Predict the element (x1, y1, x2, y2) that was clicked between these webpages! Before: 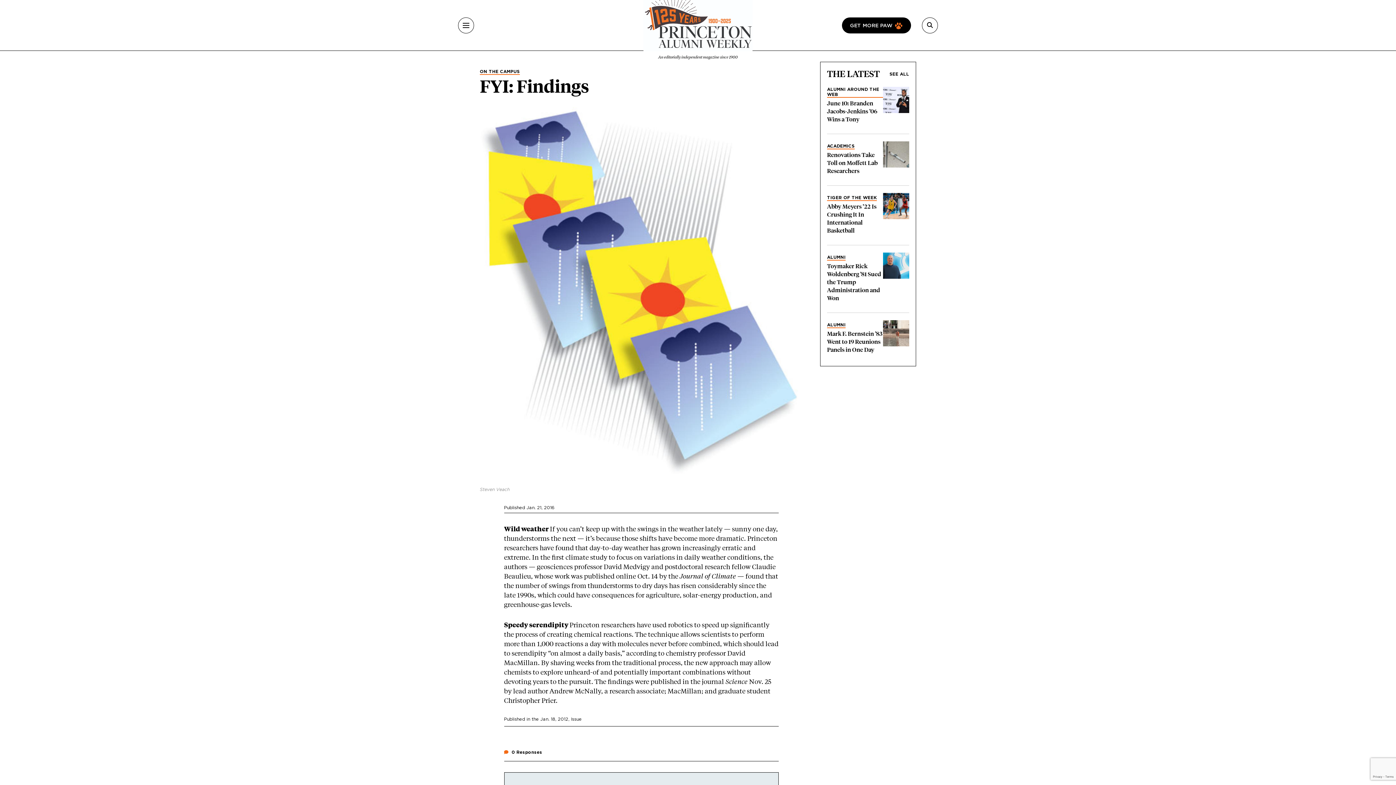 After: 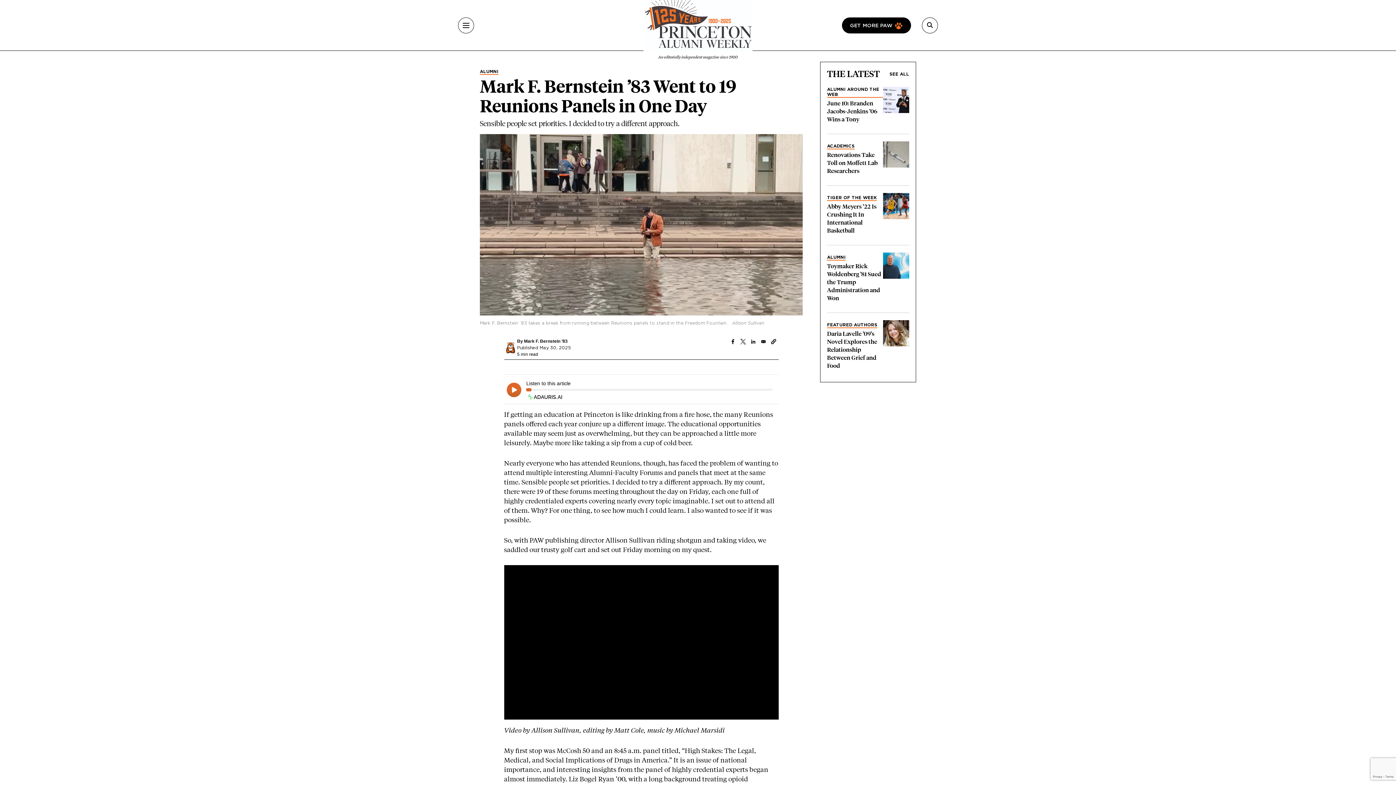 Action: bbox: (827, 330, 882, 353) label: Mark F. Bernstein ’83 Went to 19 Reunions Panels in One Day